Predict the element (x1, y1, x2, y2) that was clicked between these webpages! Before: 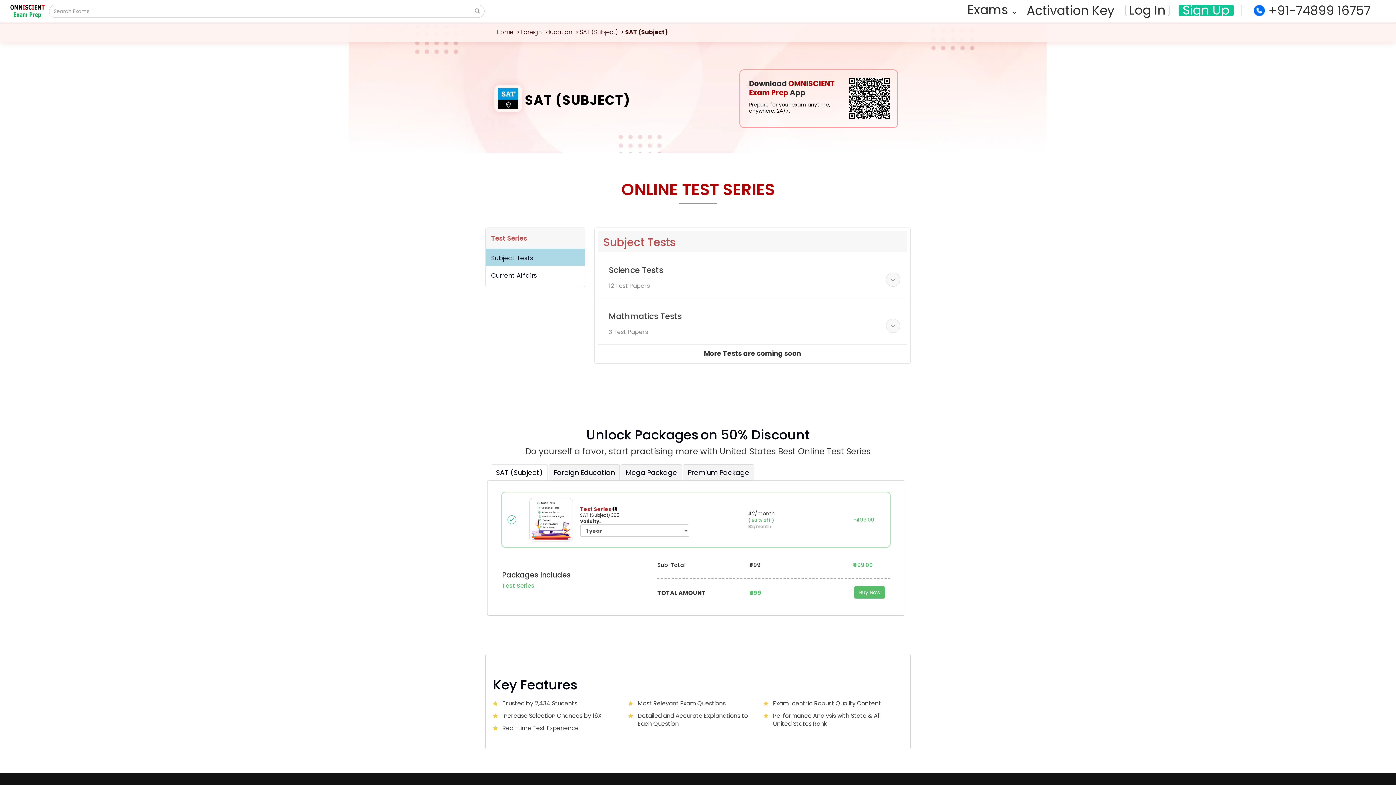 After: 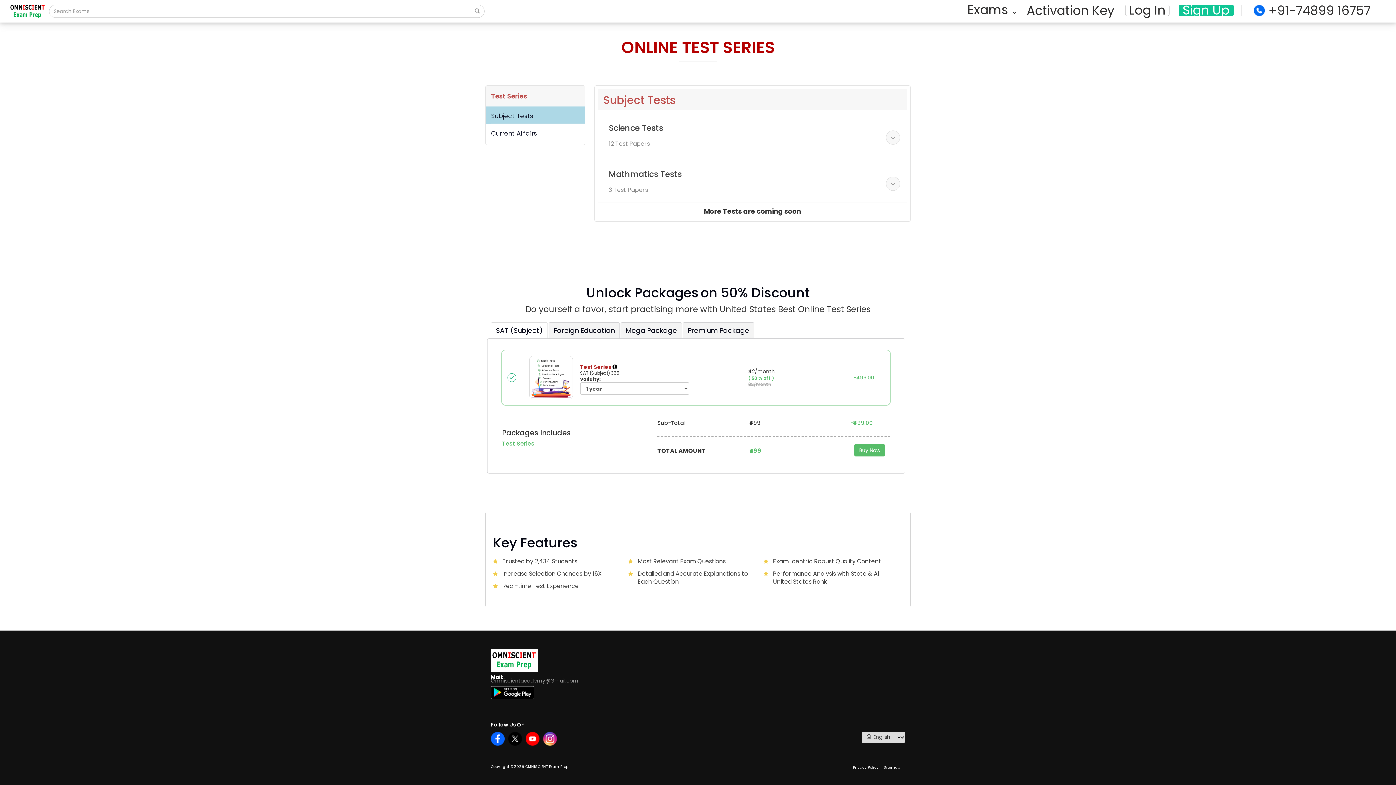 Action: bbox: (543, 650, 557, 658)